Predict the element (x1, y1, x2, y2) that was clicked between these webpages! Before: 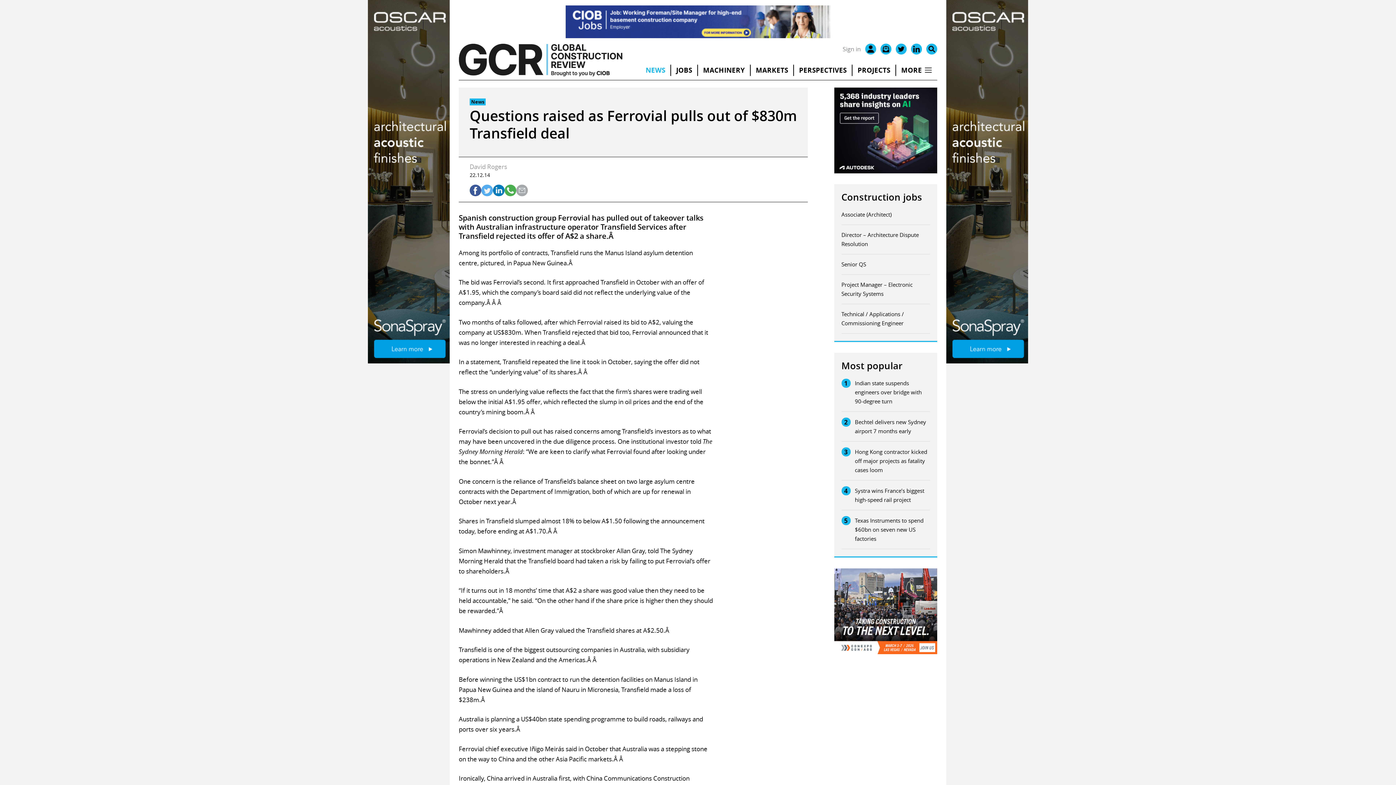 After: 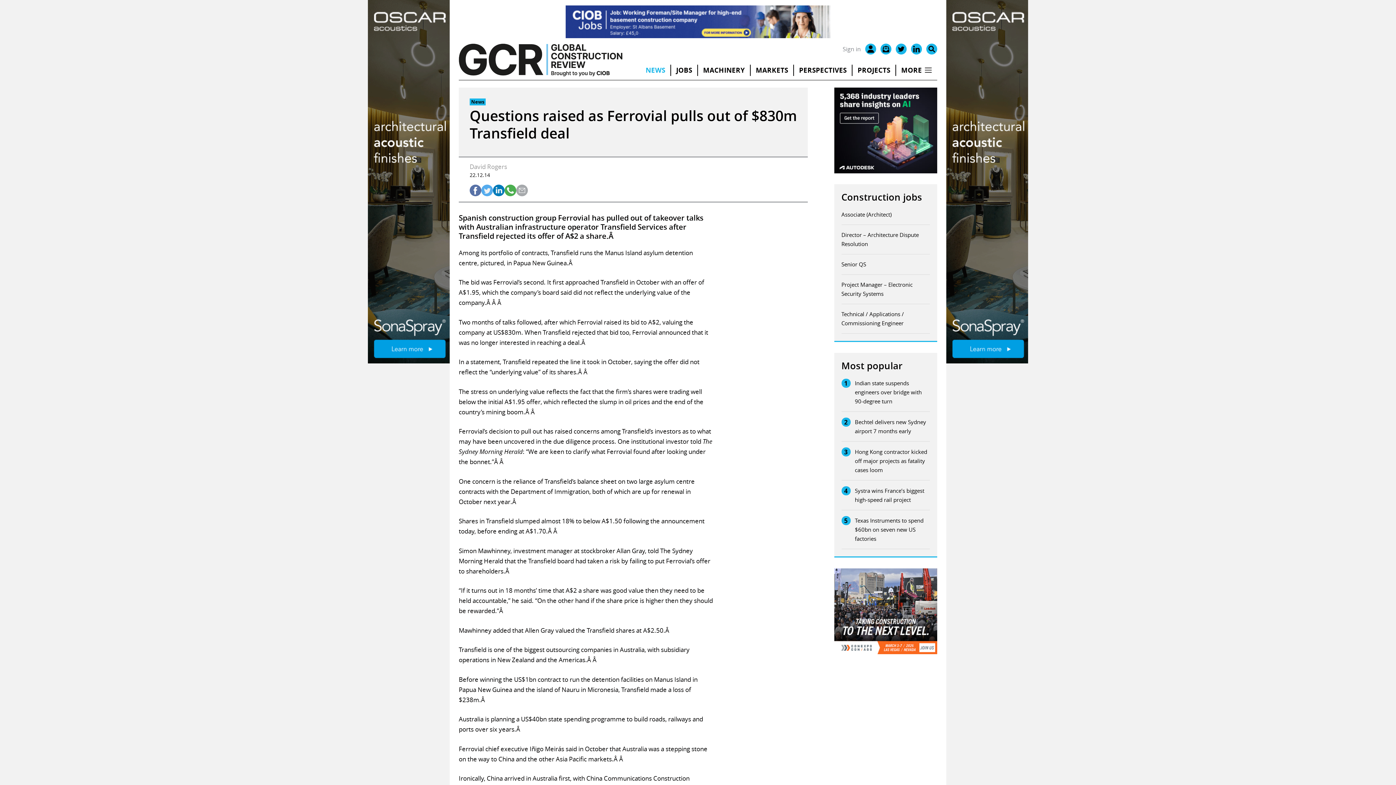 Action: bbox: (469, 184, 481, 196)